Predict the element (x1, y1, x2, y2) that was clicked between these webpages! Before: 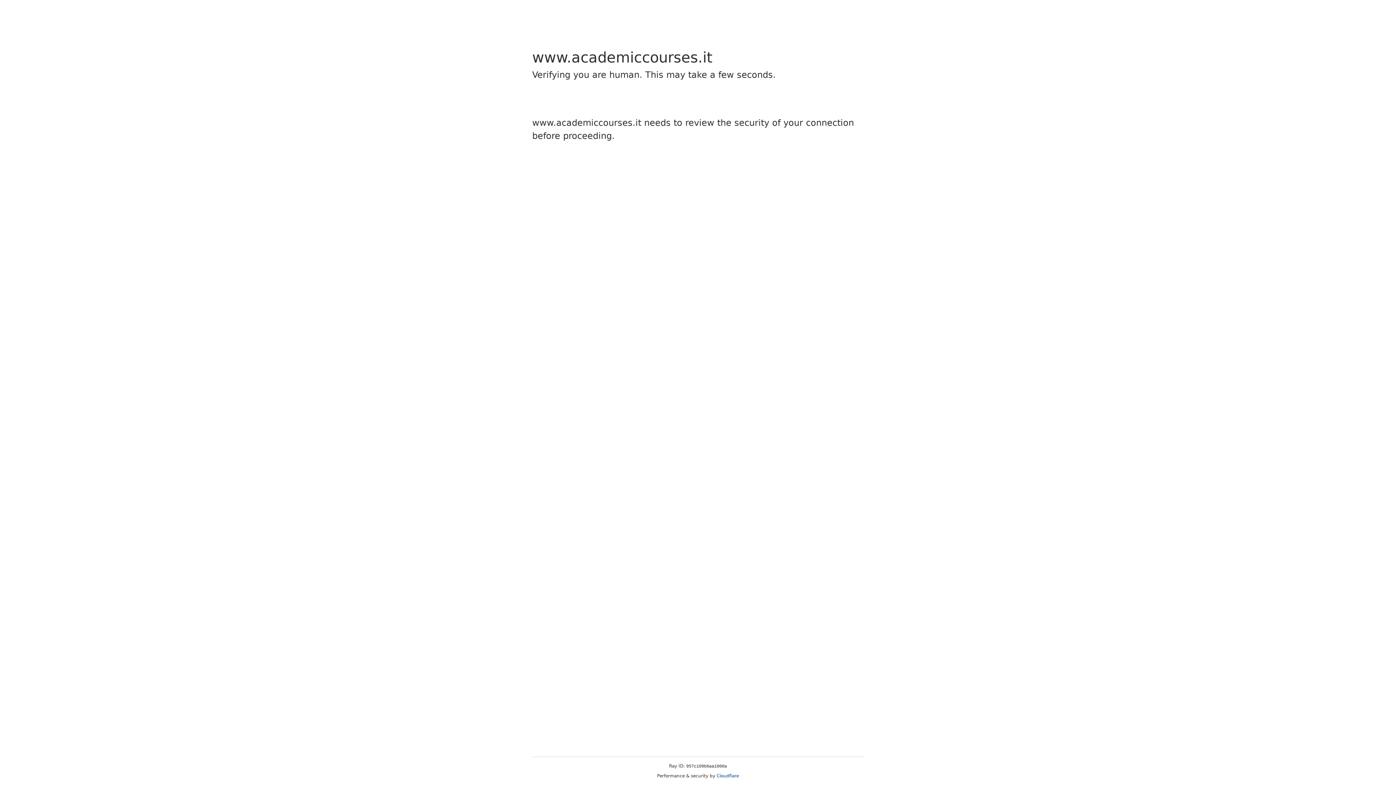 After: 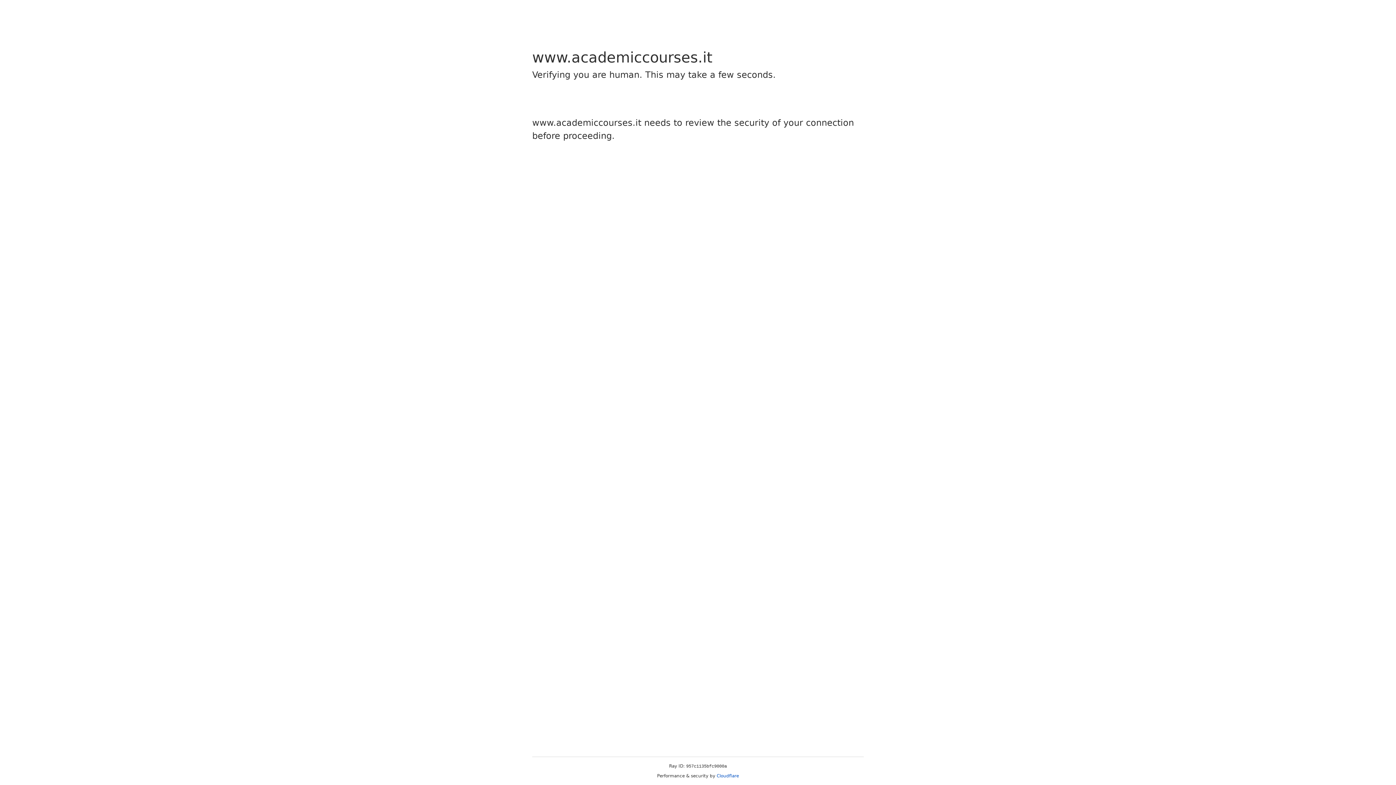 Action: label: Cloudflare bbox: (716, 773, 739, 778)